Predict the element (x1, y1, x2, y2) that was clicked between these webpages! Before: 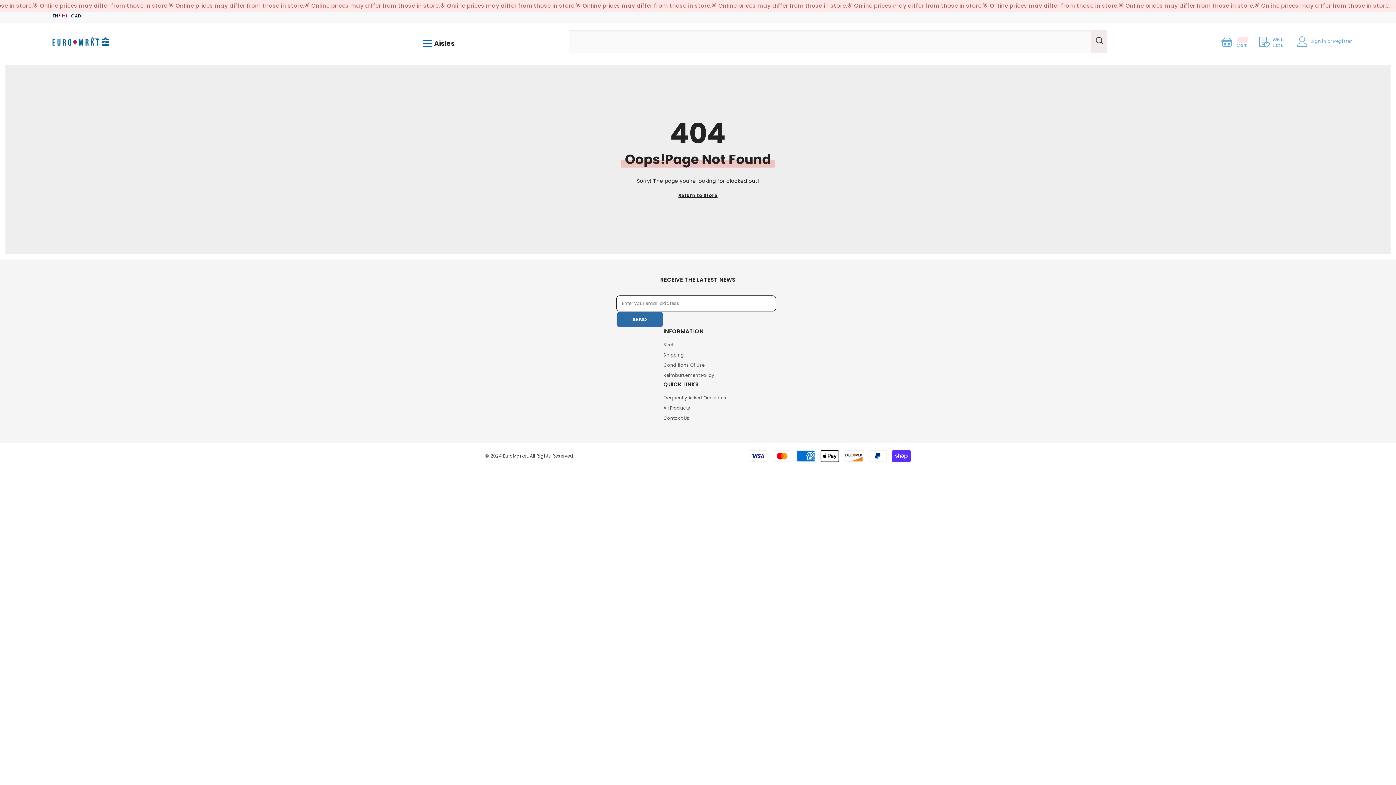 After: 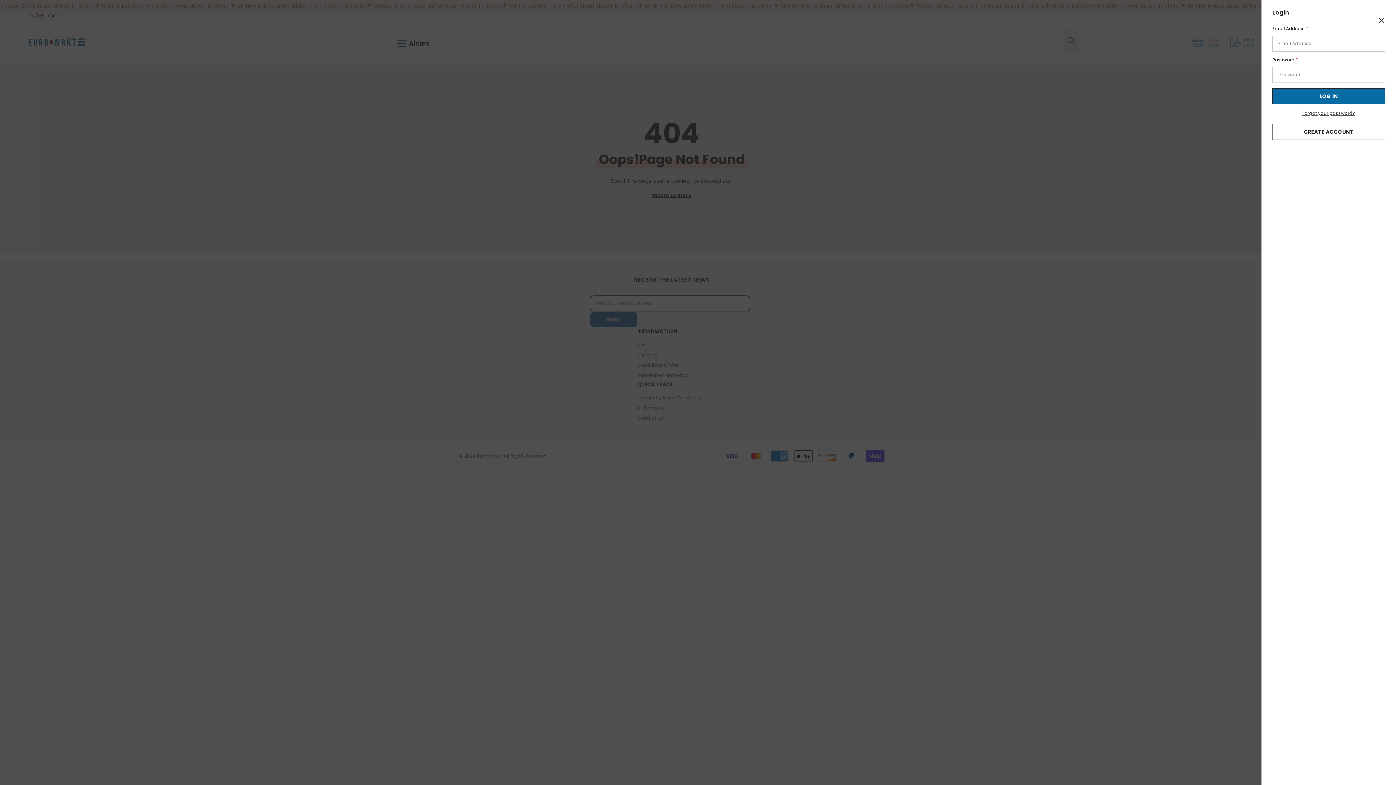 Action: bbox: (1297, 36, 1310, 46)